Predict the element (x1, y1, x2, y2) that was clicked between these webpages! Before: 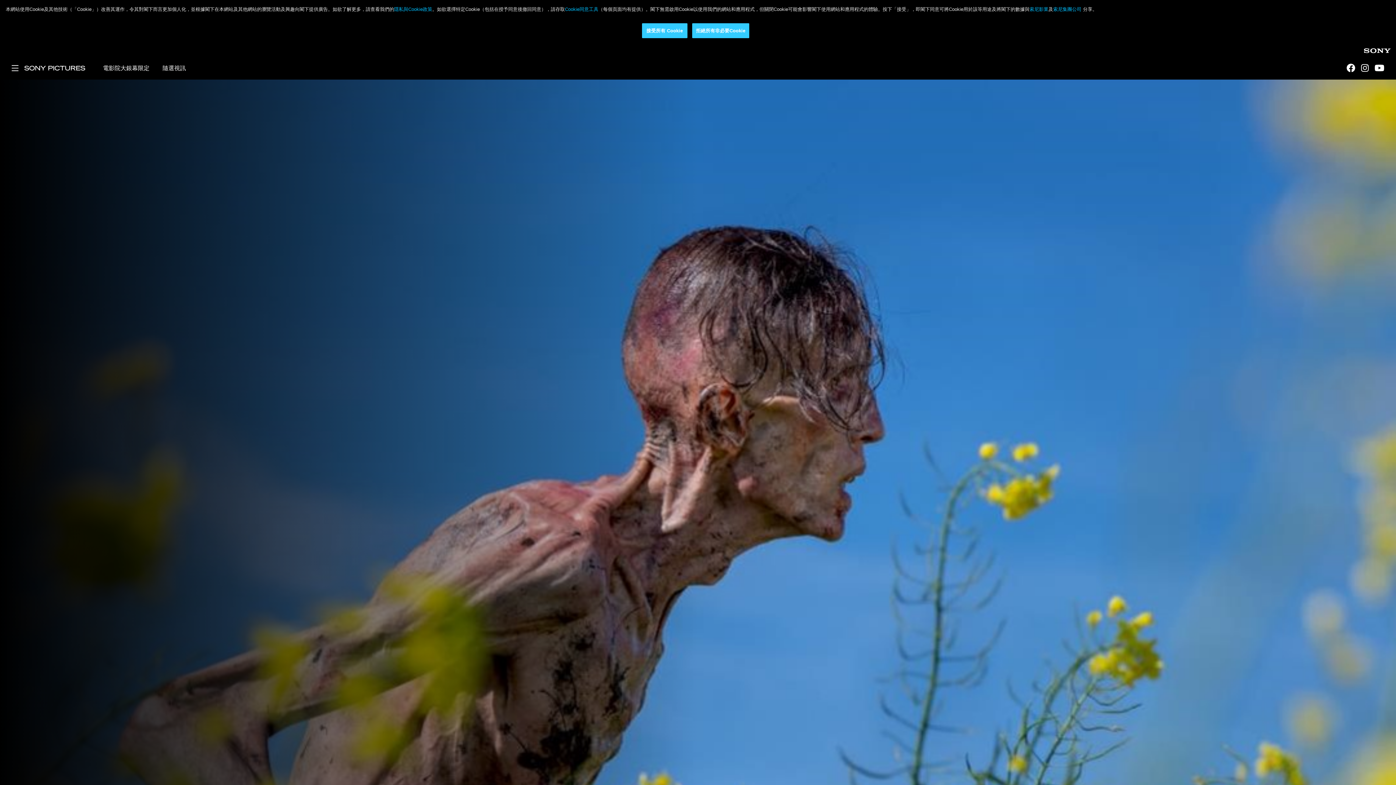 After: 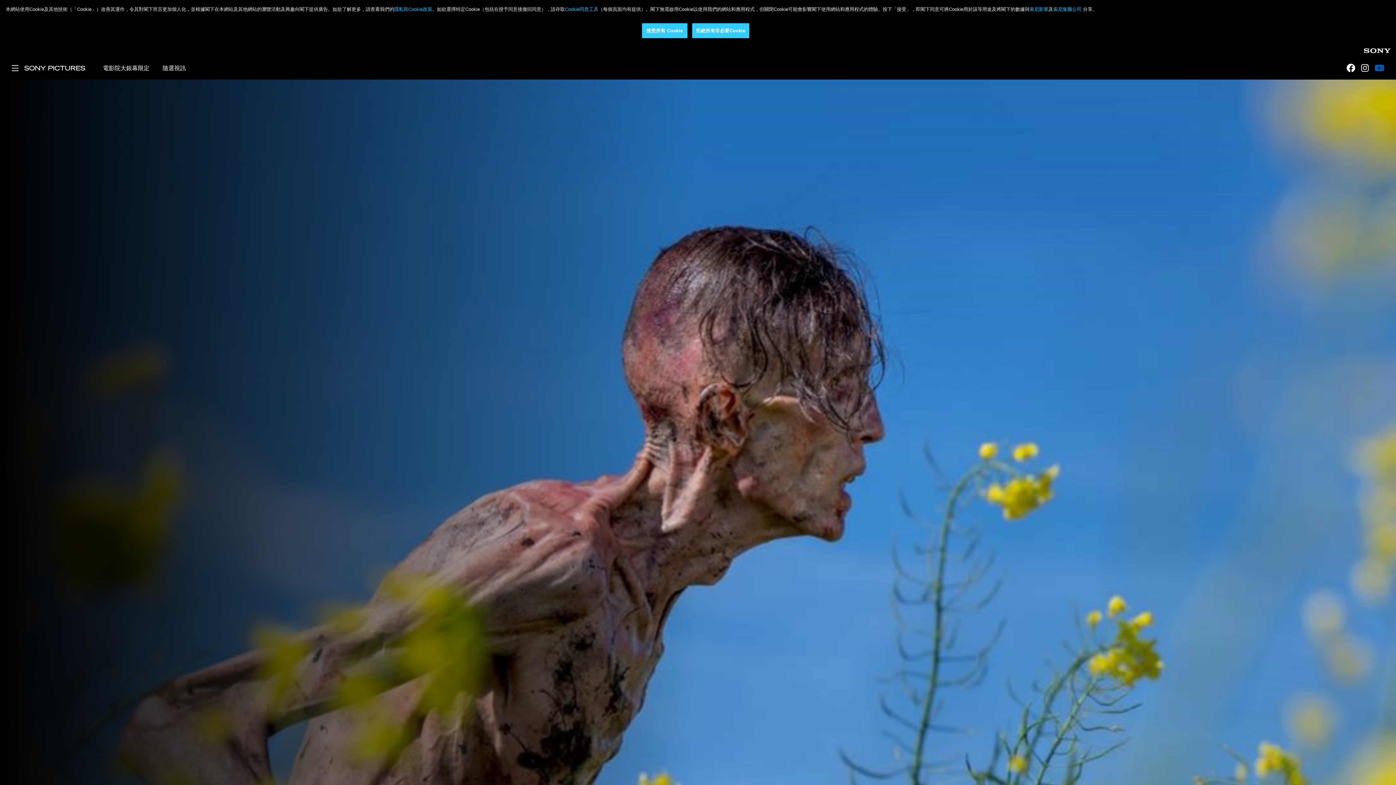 Action: bbox: (1374, 63, 1384, 72)